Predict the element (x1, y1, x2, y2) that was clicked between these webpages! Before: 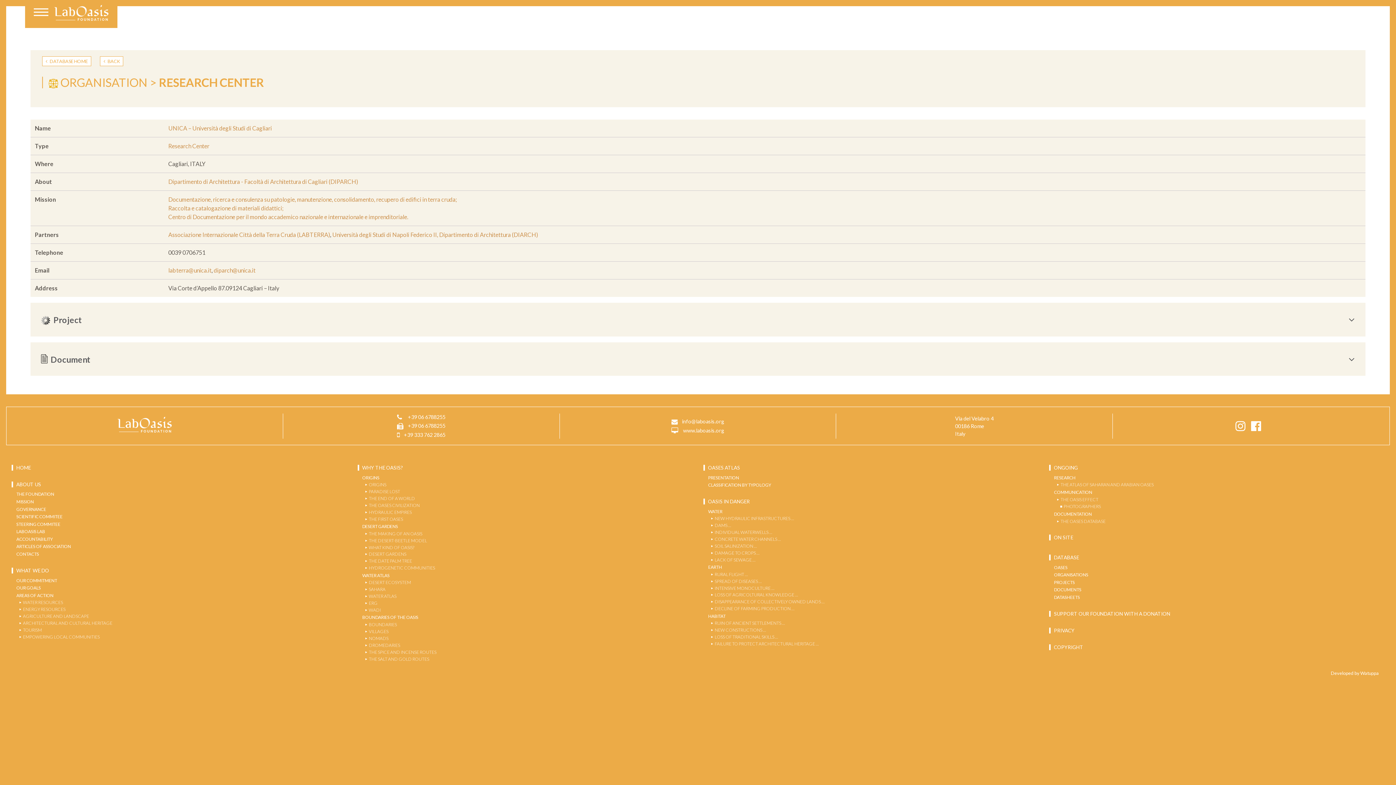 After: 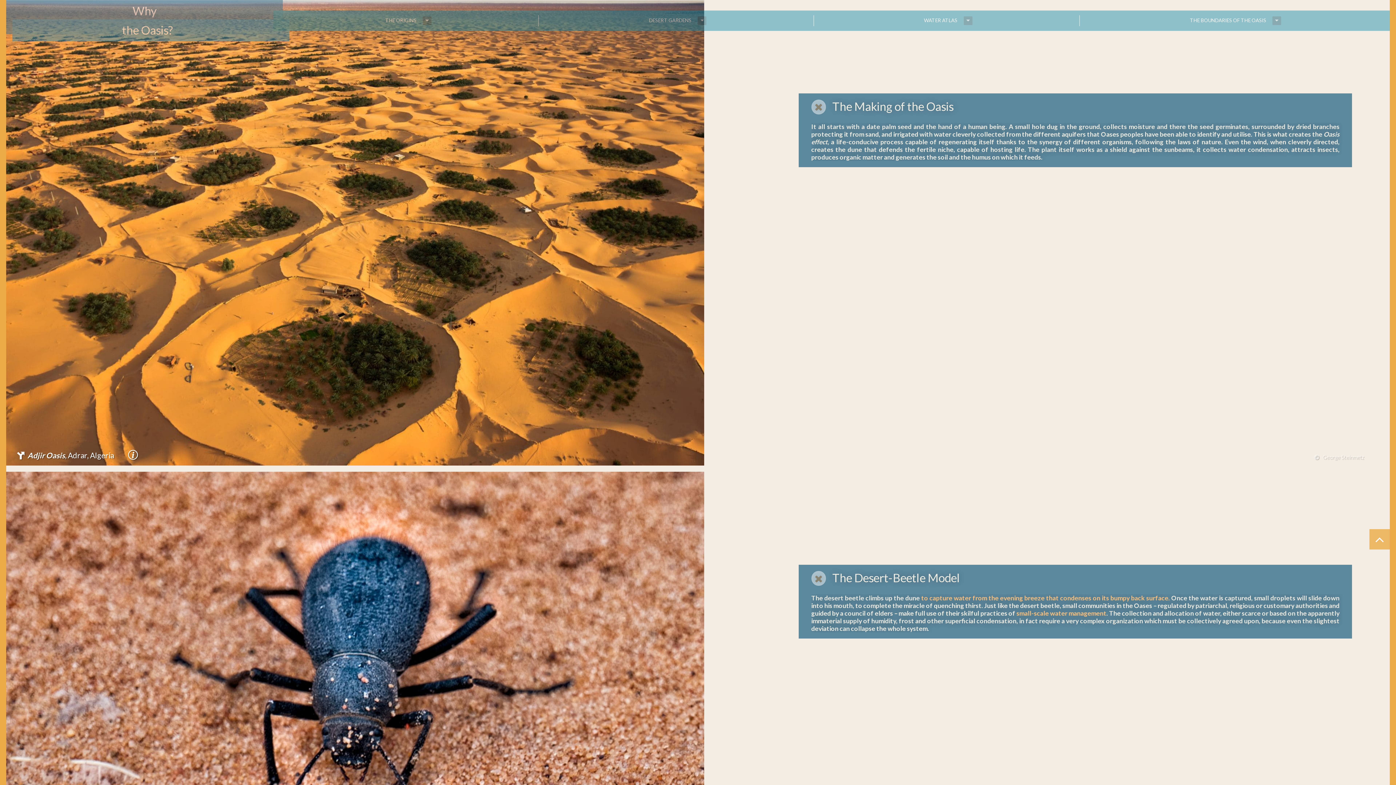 Action: label: THE MAKING OF AN OASIS bbox: (365, 530, 692, 537)